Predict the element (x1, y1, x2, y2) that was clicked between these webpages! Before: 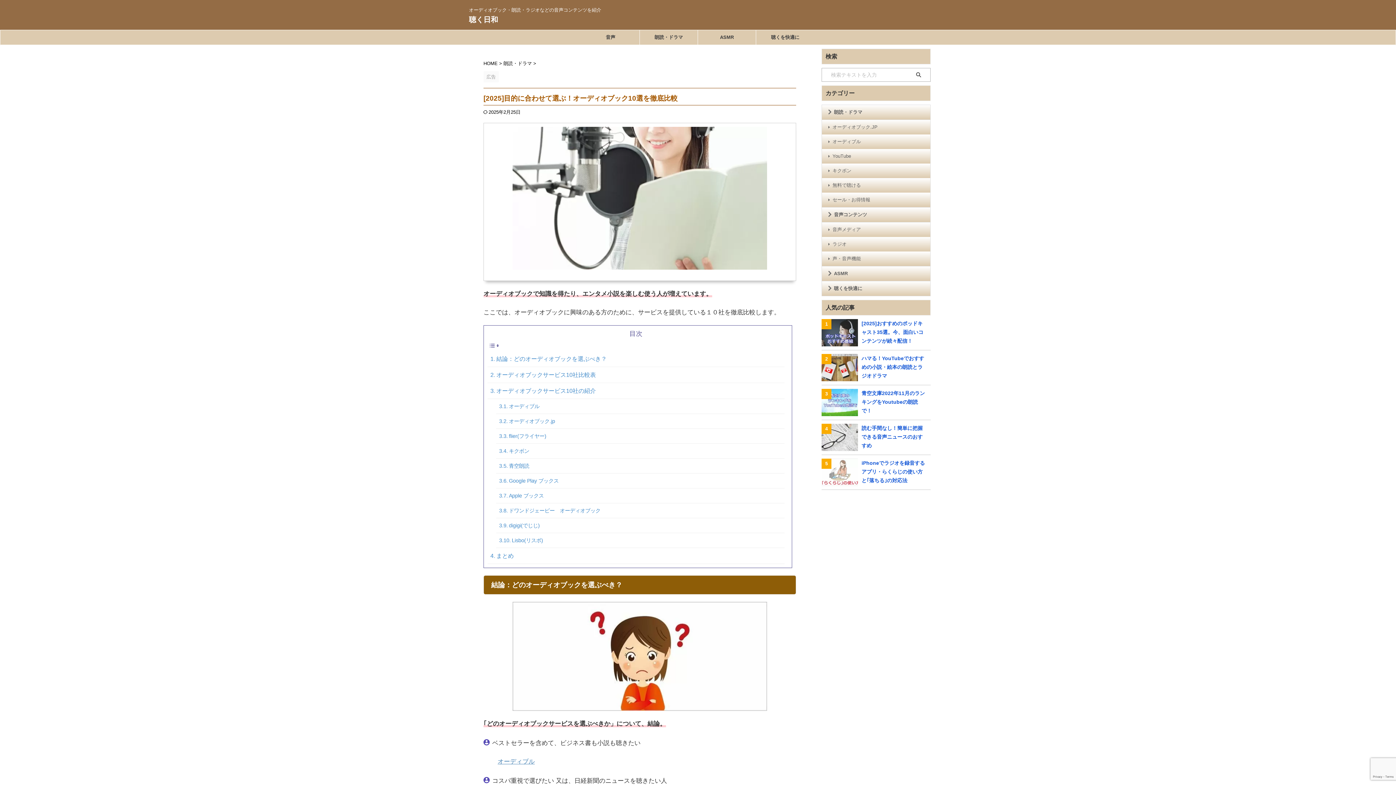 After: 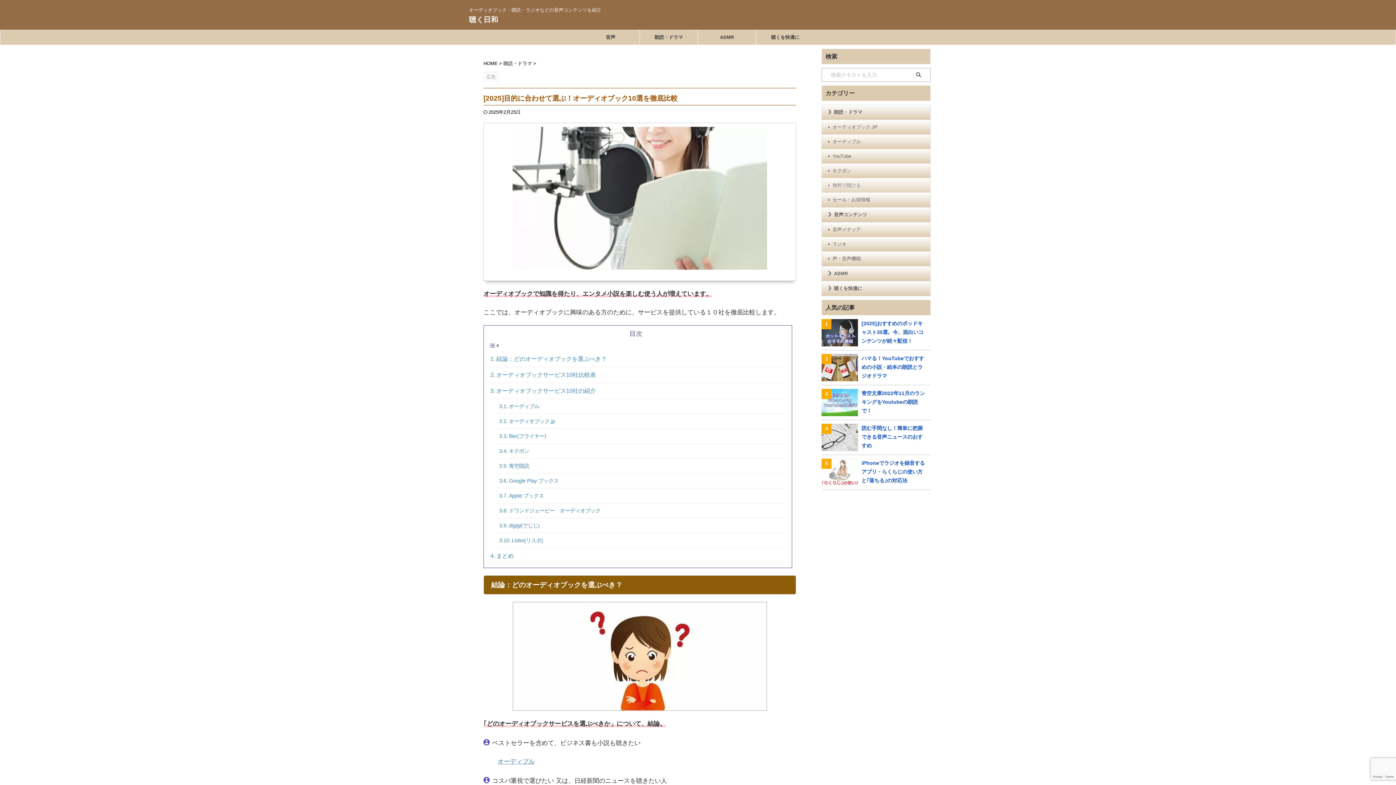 Action: bbox: (822, 178, 930, 192) label: 無料で聴ける